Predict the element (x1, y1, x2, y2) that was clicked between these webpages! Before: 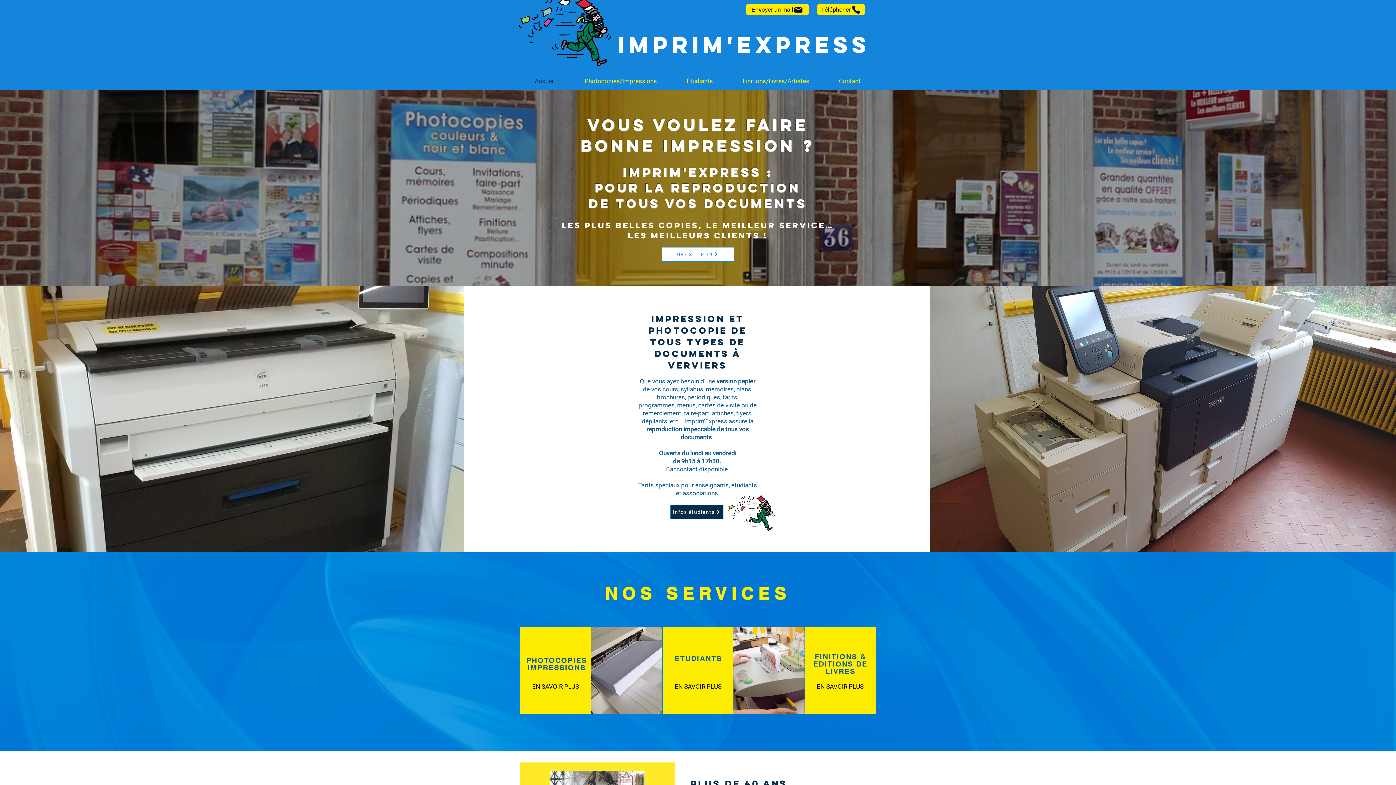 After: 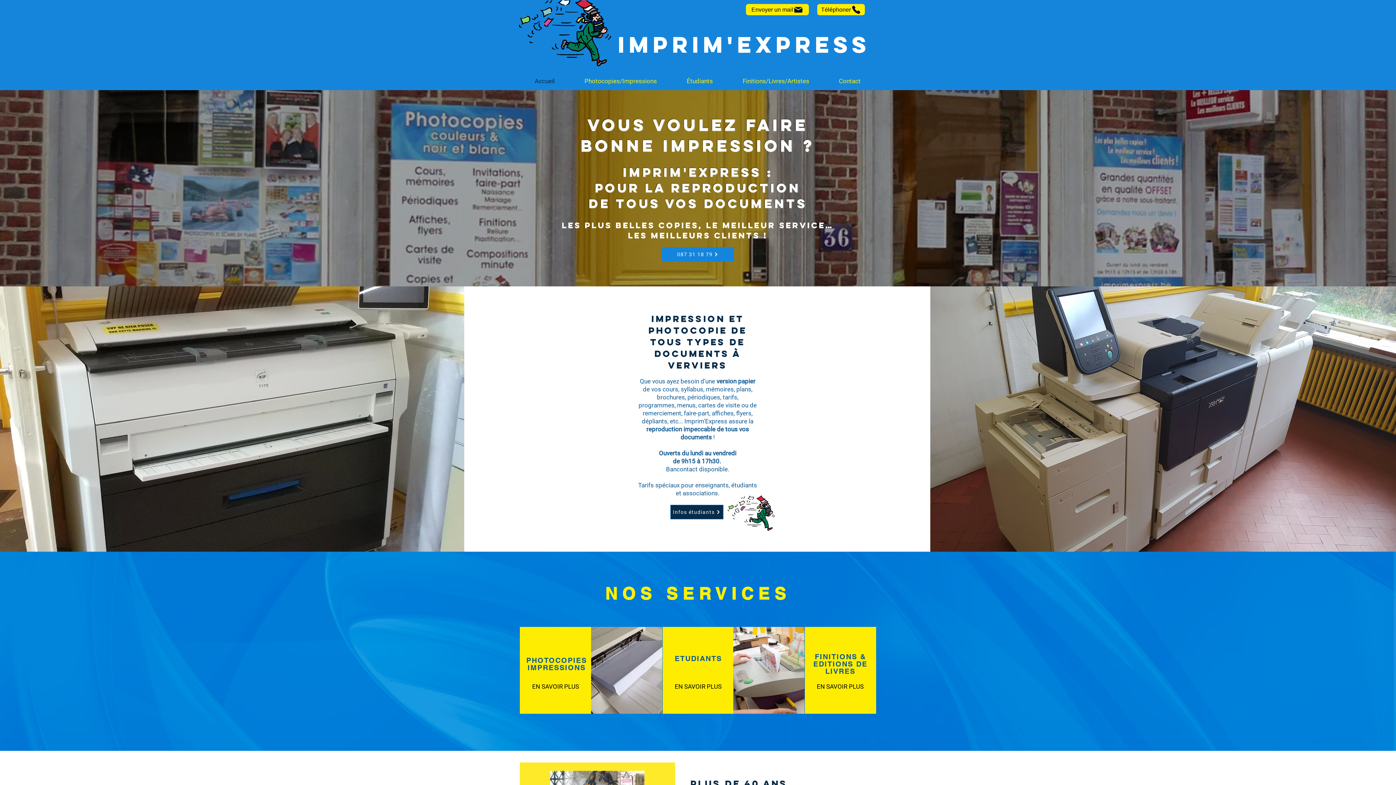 Action: bbox: (661, 247, 734, 261) label: 087 31 18 79